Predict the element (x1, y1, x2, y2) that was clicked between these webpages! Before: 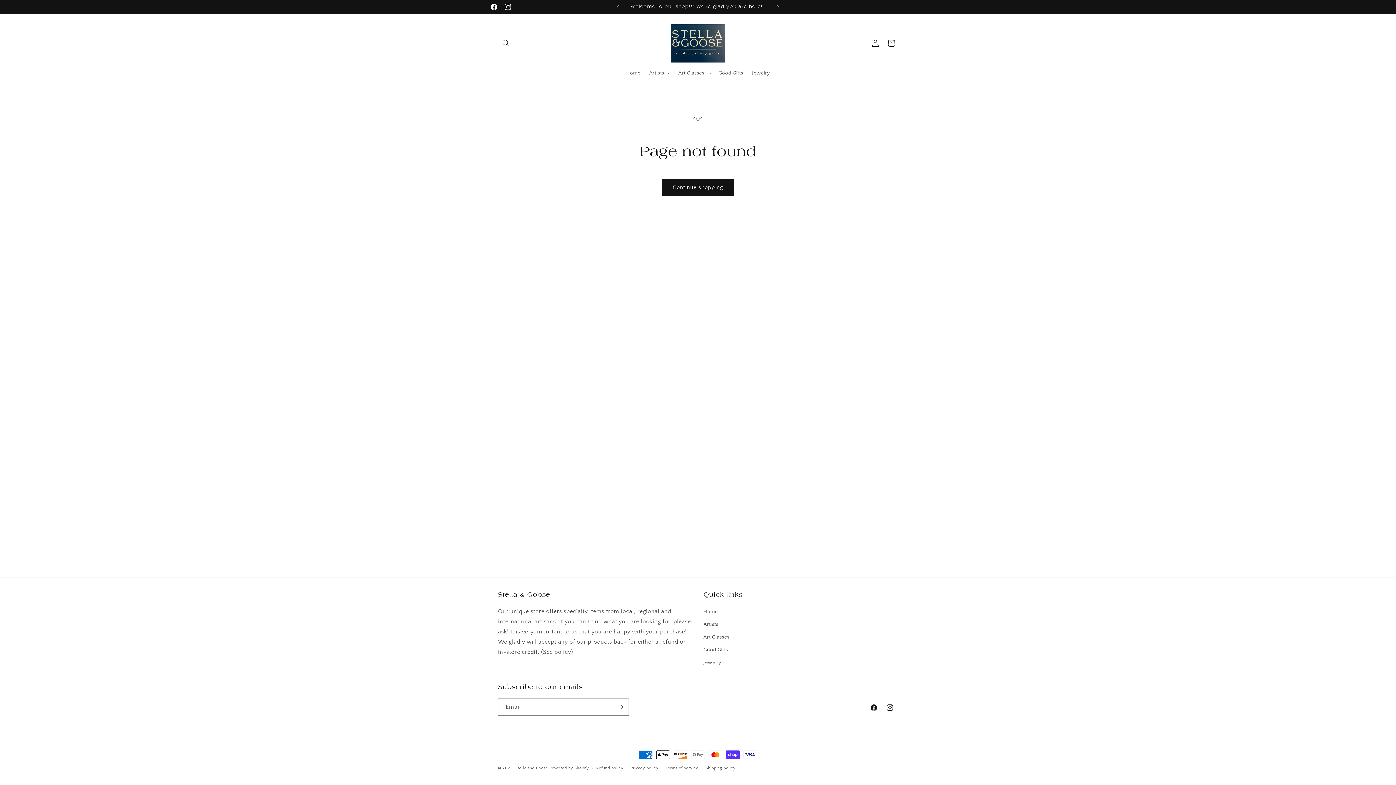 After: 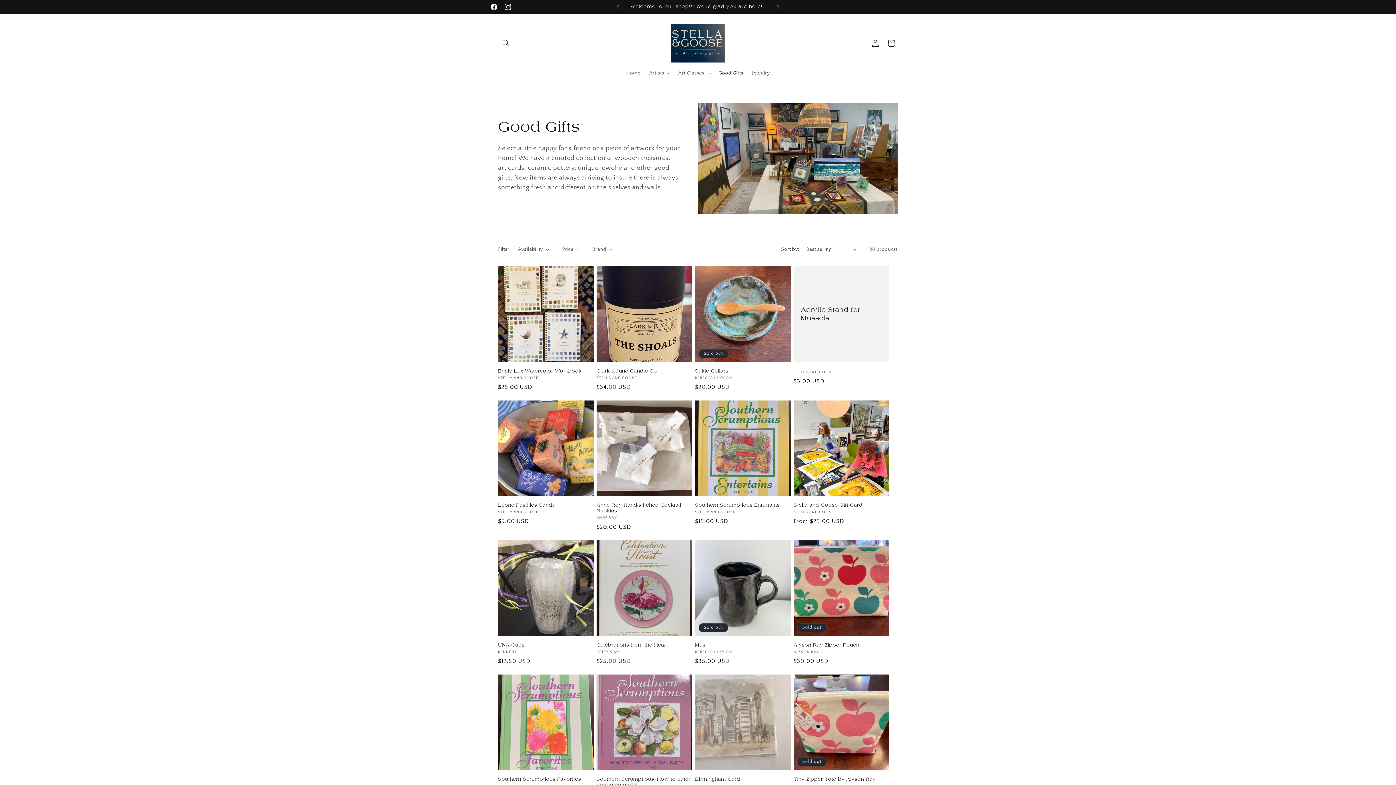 Action: label: Good Gifts bbox: (703, 644, 728, 656)